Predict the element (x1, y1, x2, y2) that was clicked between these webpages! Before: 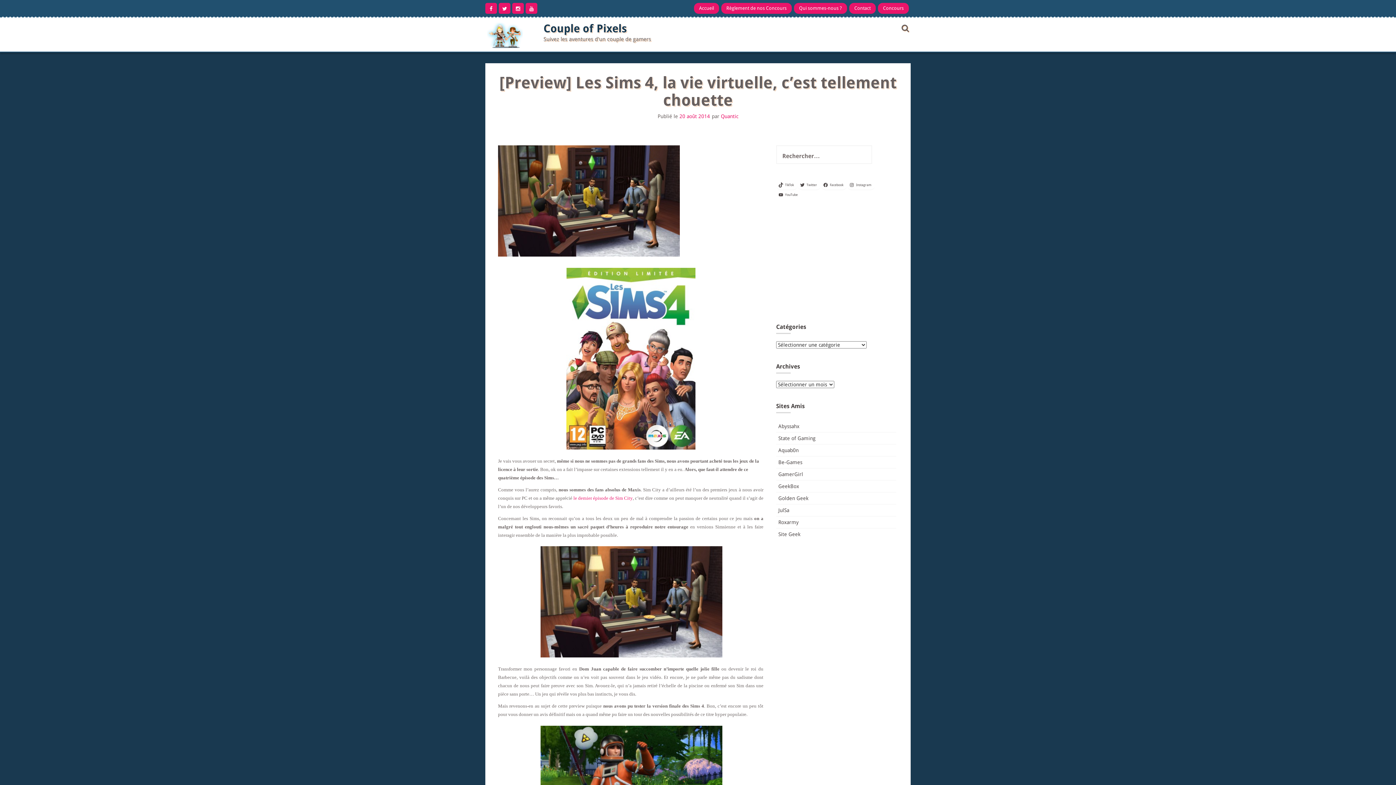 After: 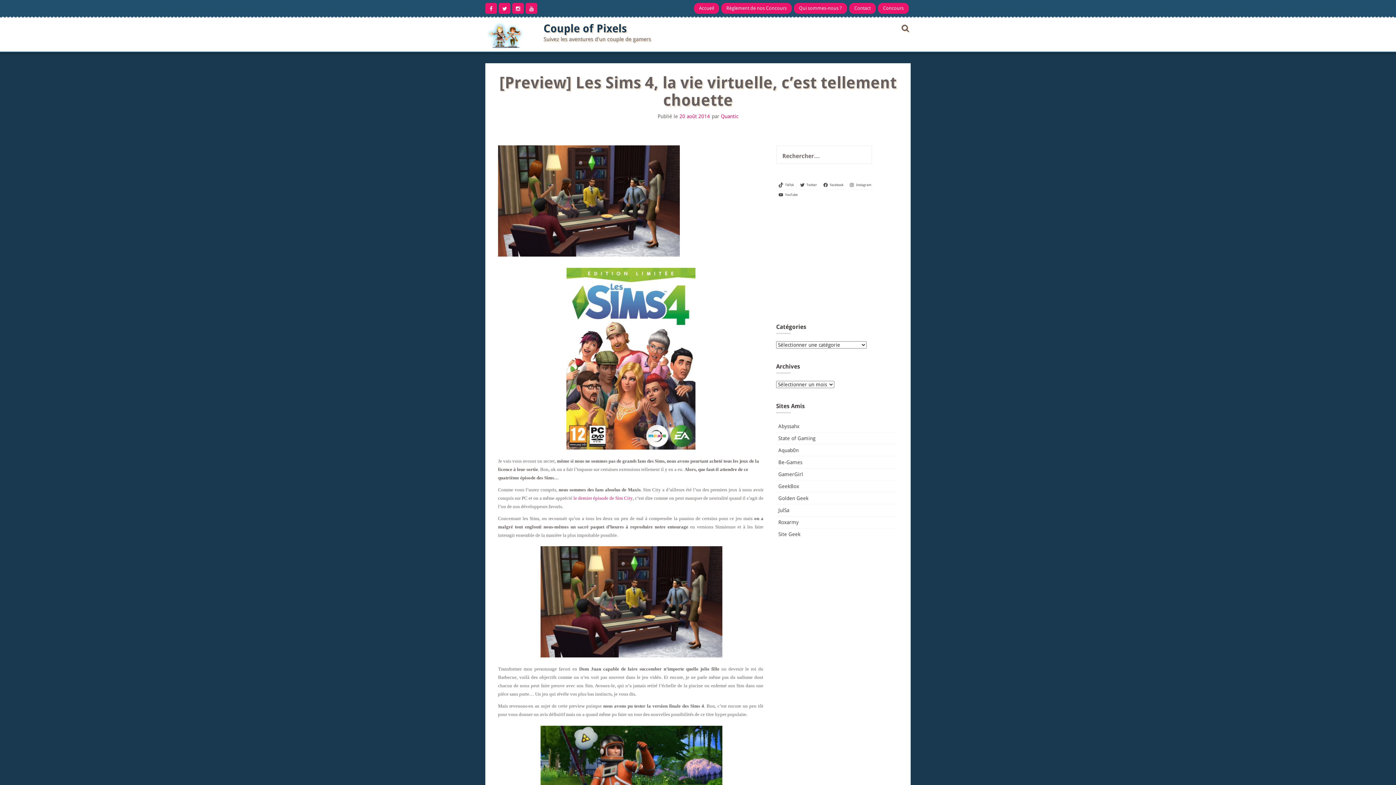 Action: bbox: (566, 355, 695, 361)